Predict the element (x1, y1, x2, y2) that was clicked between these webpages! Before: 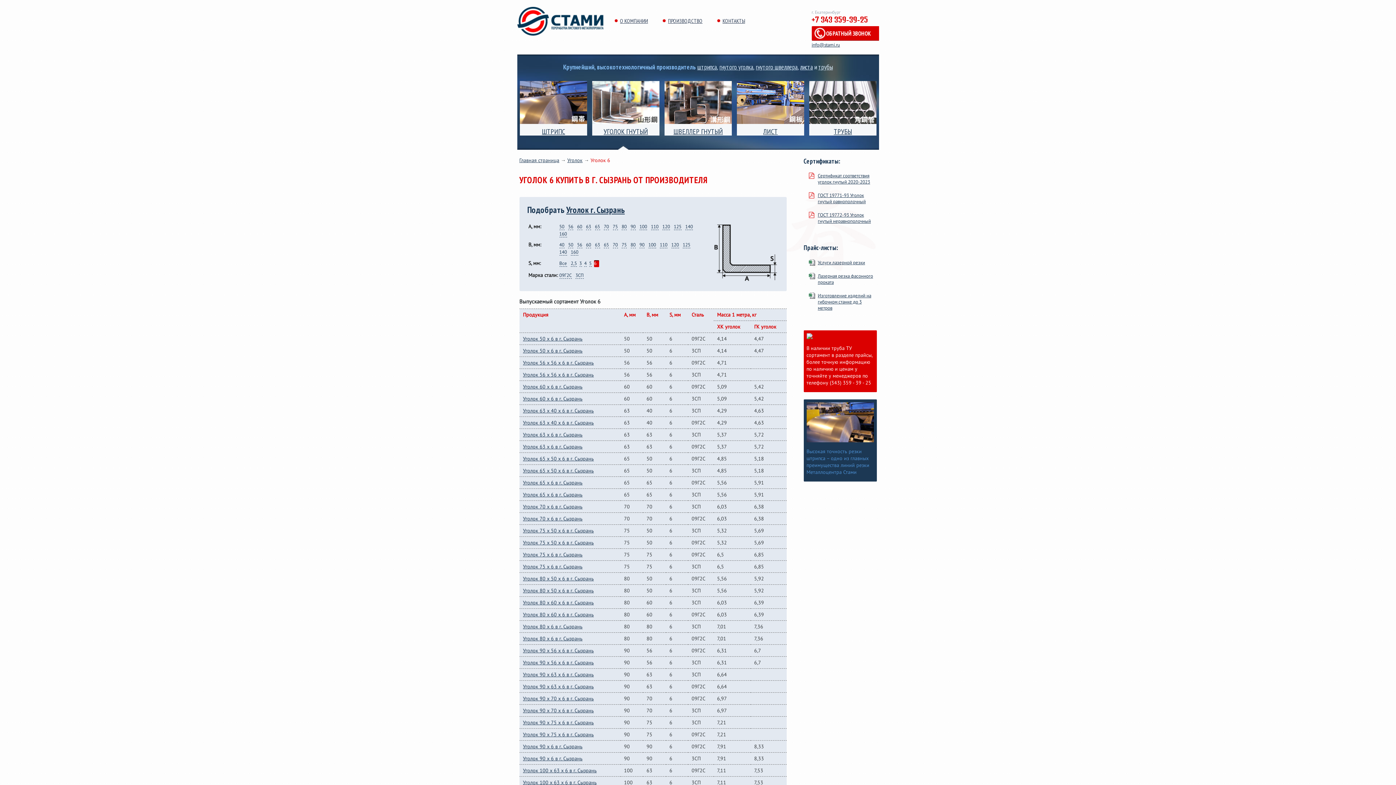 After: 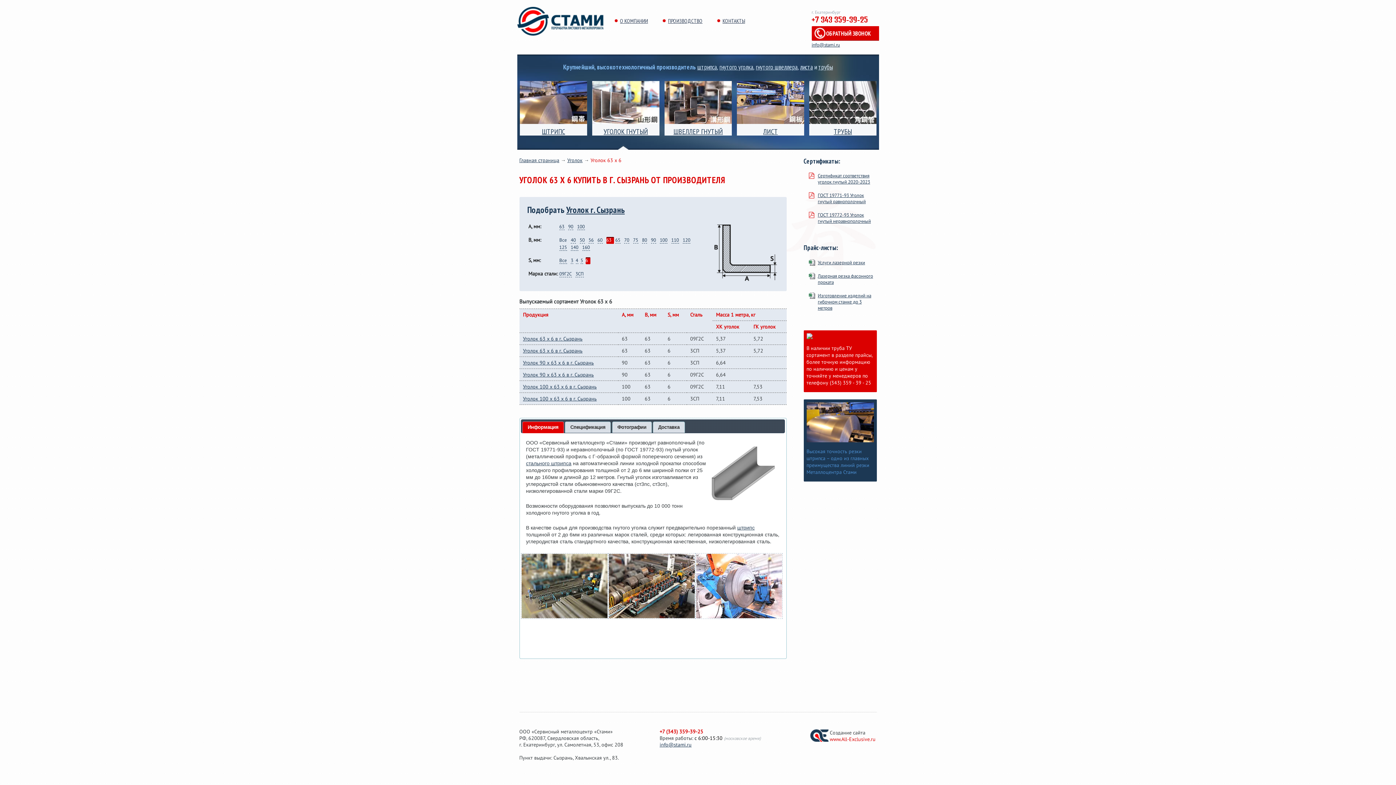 Action: bbox: (595, 241, 602, 248) label: 63